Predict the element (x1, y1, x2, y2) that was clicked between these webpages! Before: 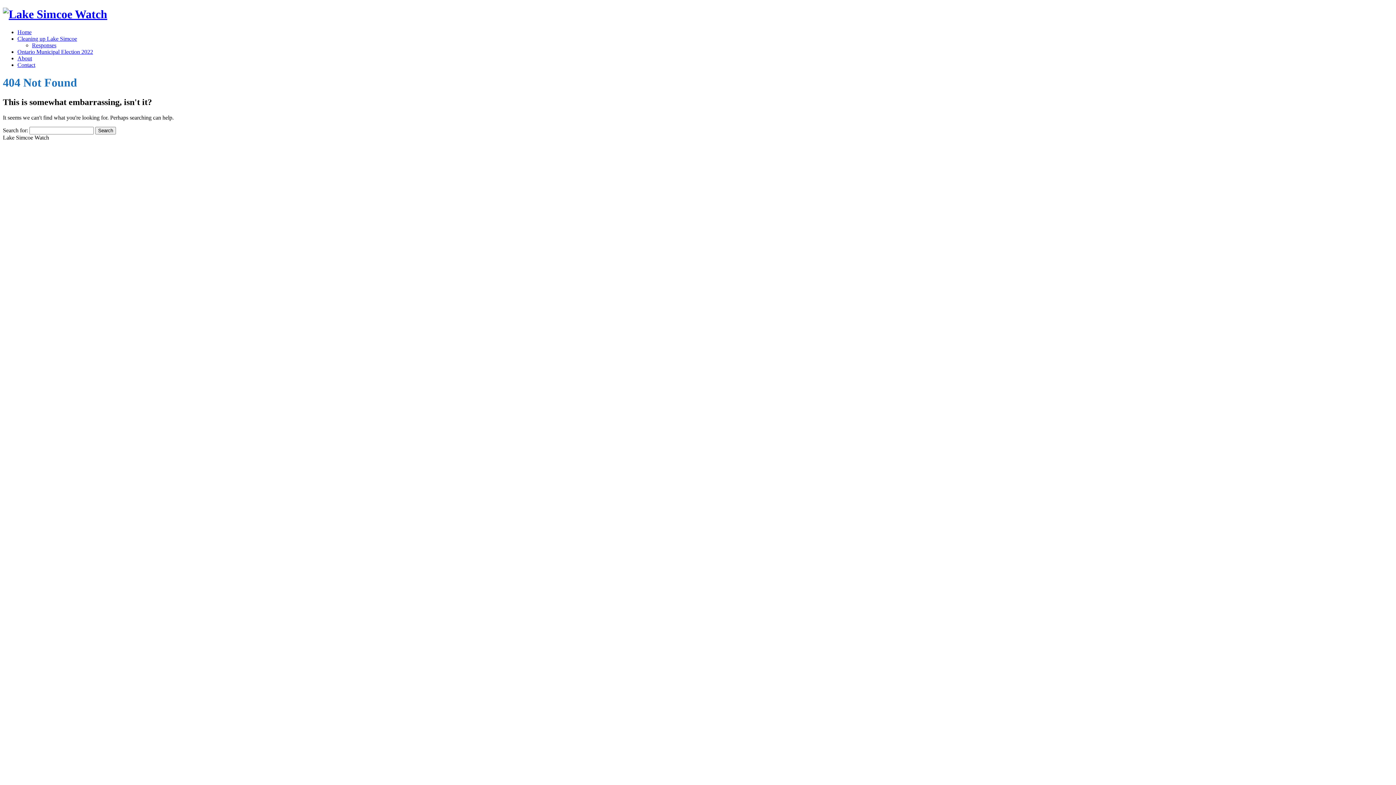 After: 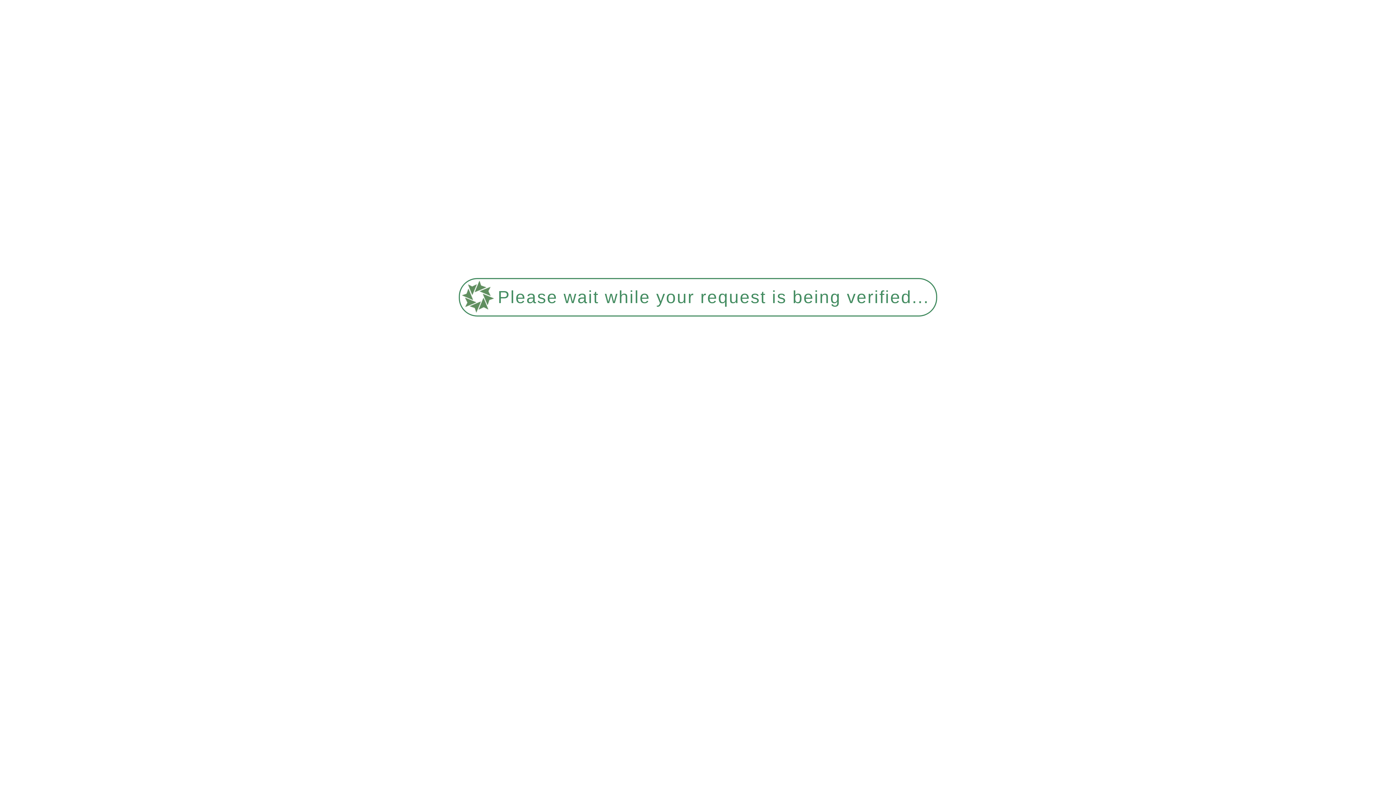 Action: bbox: (17, 48, 93, 54) label: Ontario Municipal Election 2022